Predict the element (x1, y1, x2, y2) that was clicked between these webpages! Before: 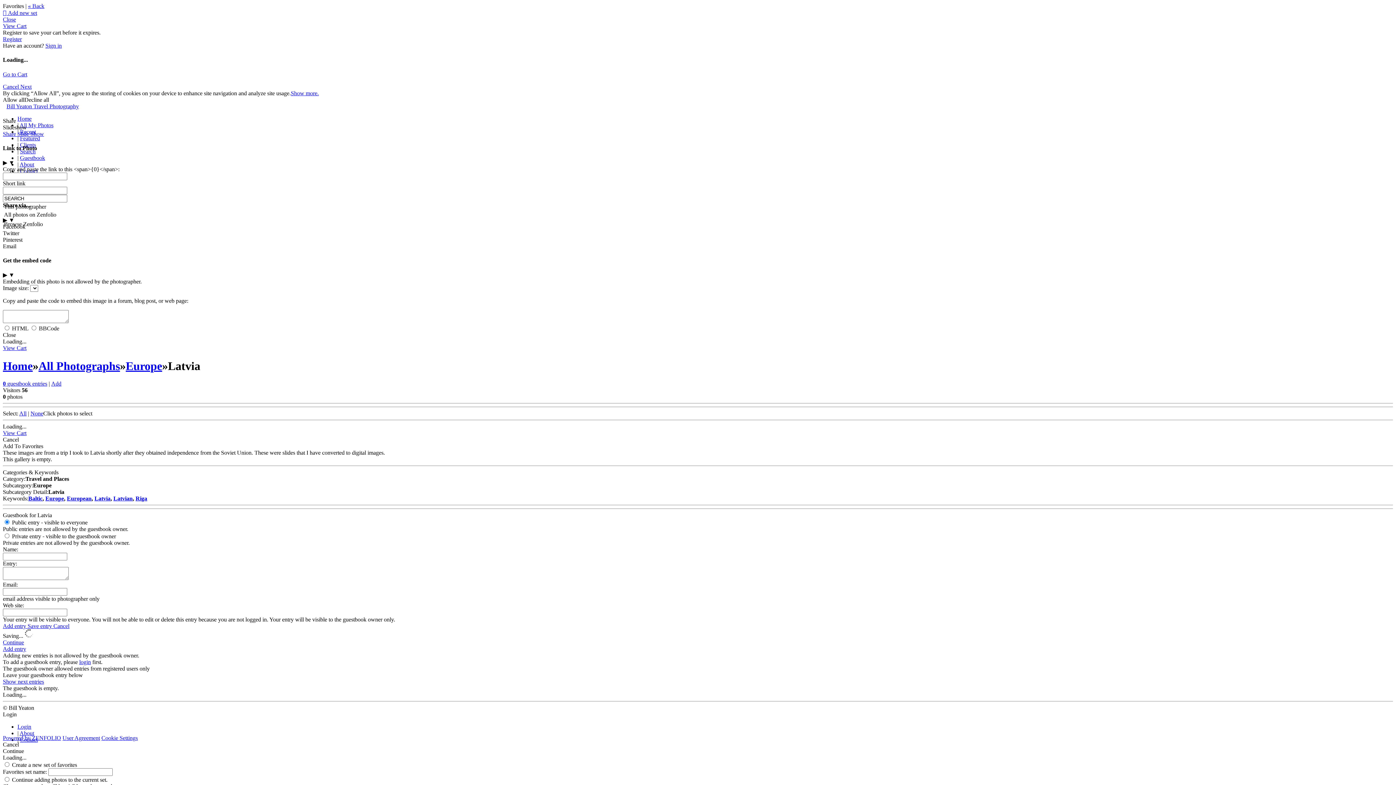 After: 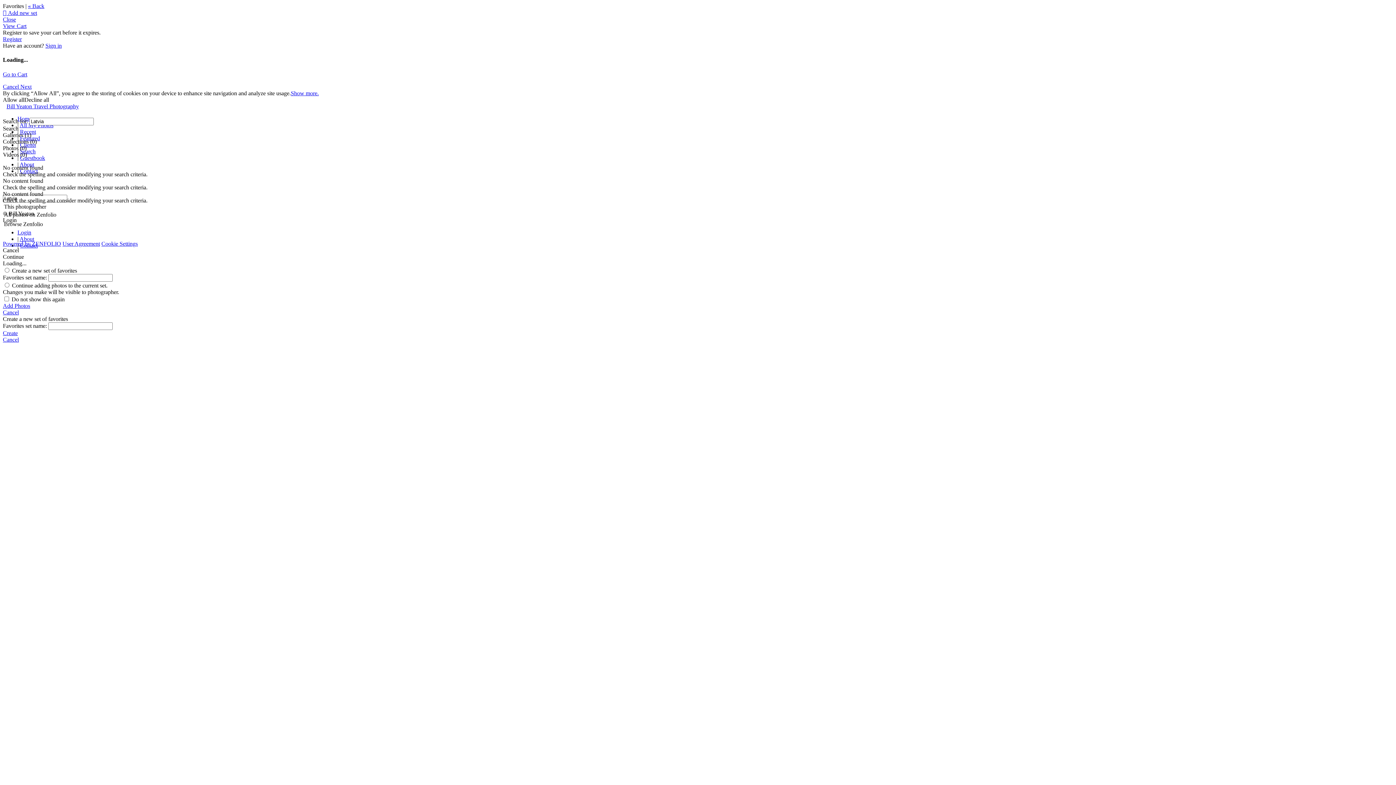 Action: label: Latvia bbox: (94, 495, 110, 501)